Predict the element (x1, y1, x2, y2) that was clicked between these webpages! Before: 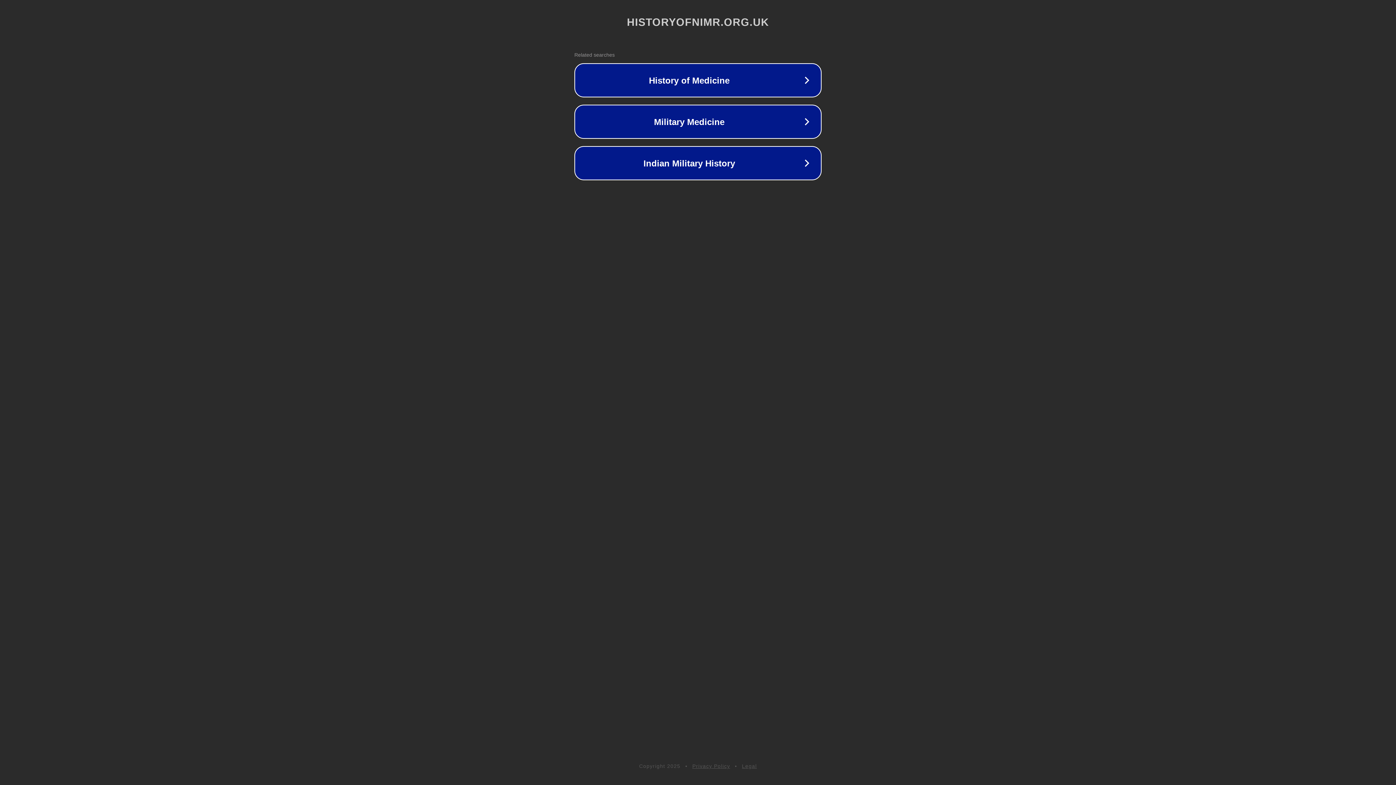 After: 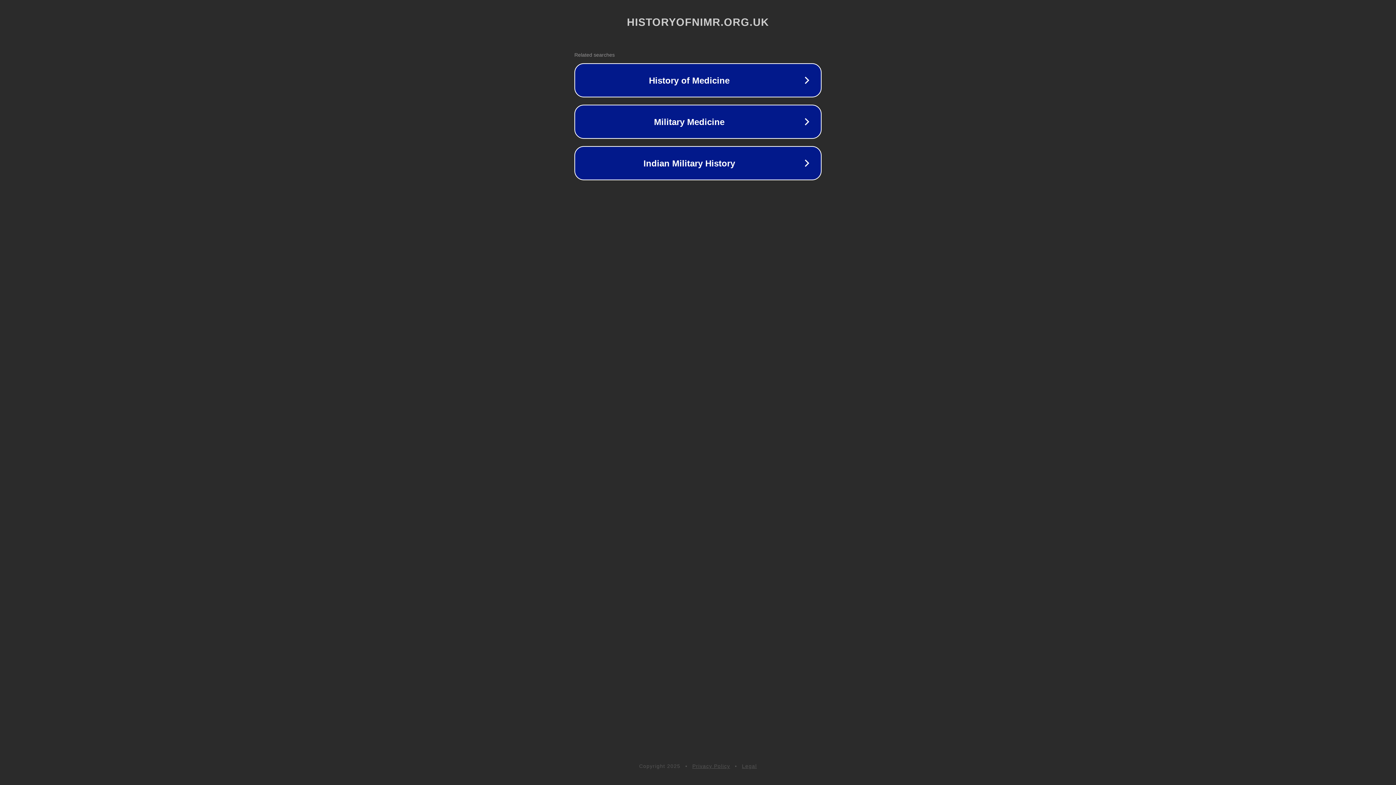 Action: bbox: (692, 763, 730, 769) label: Privacy Policy